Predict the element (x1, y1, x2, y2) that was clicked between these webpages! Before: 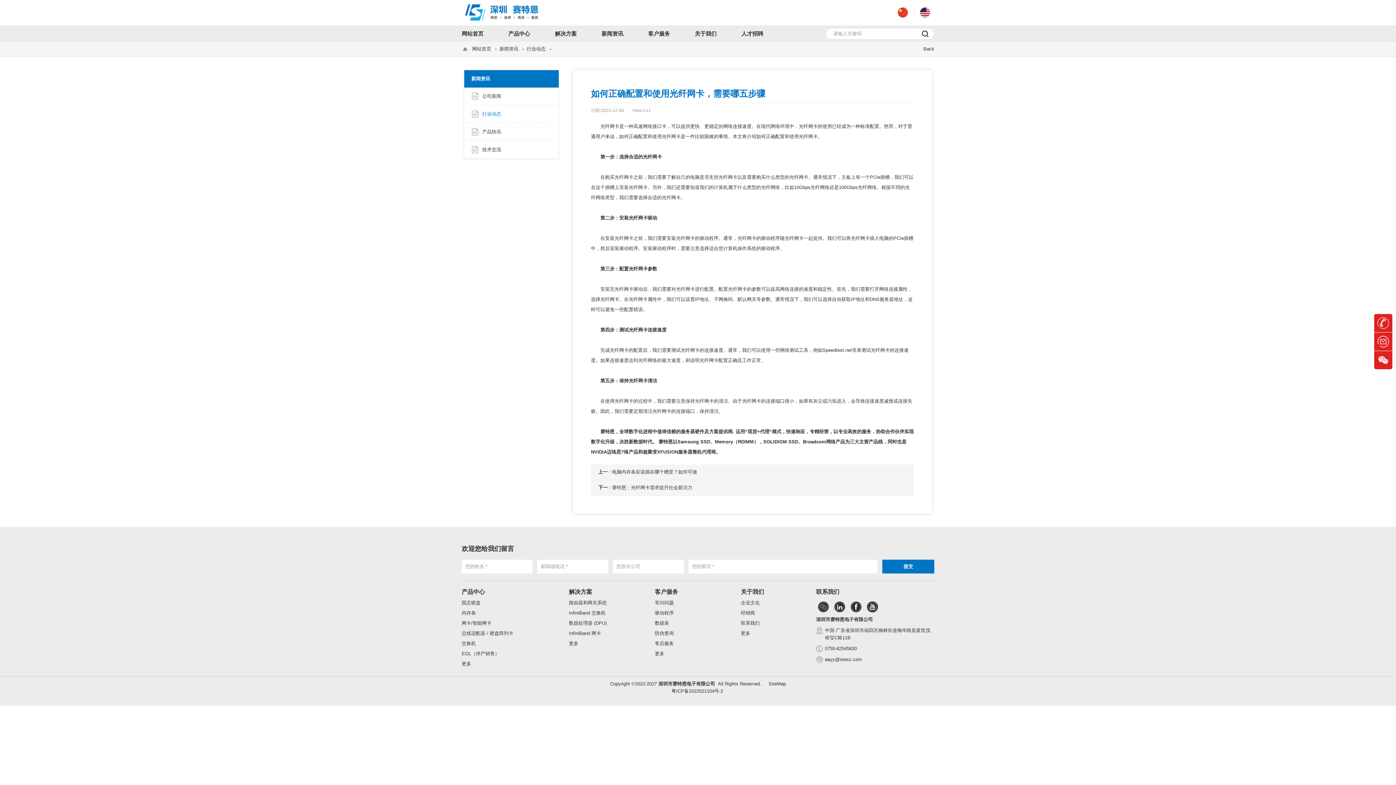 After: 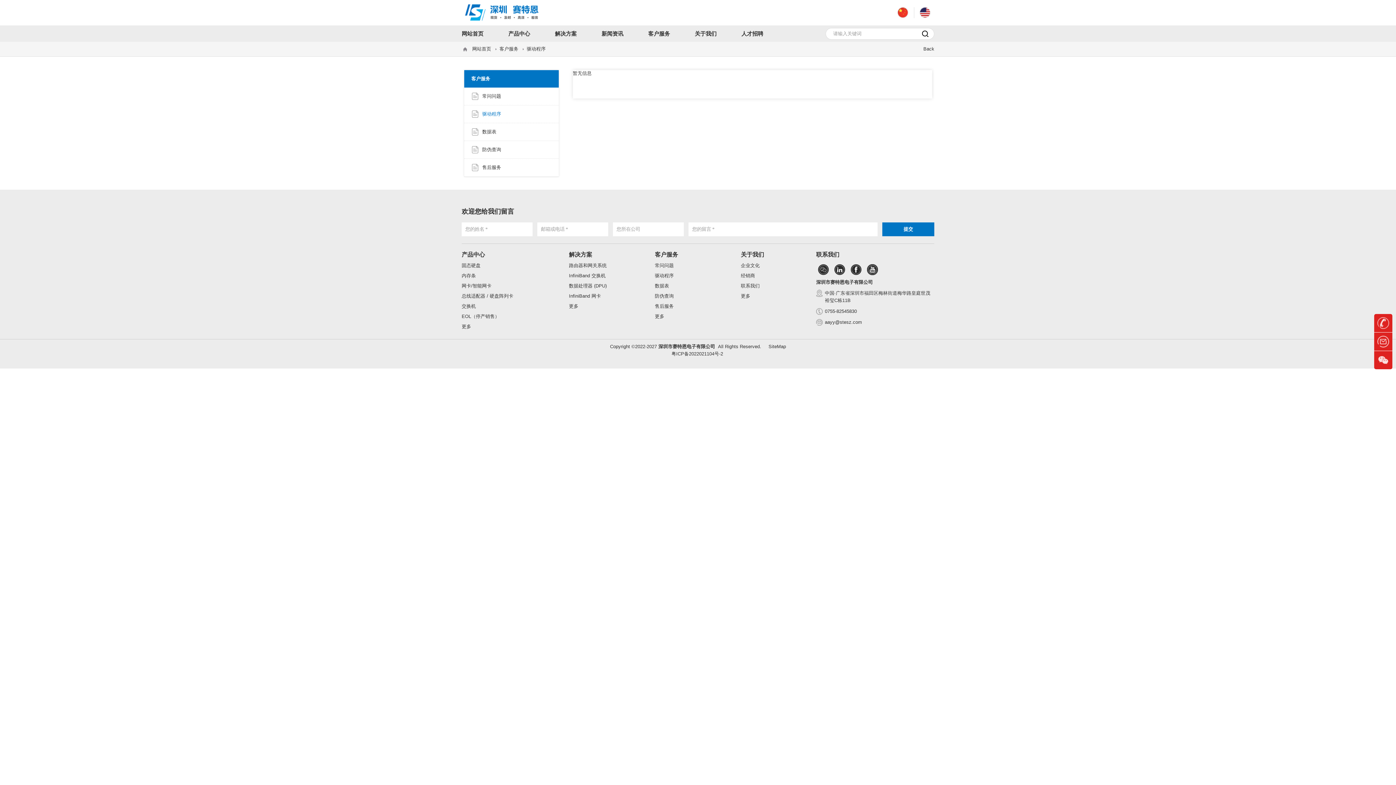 Action: bbox: (655, 610, 673, 616) label: 驱动程序